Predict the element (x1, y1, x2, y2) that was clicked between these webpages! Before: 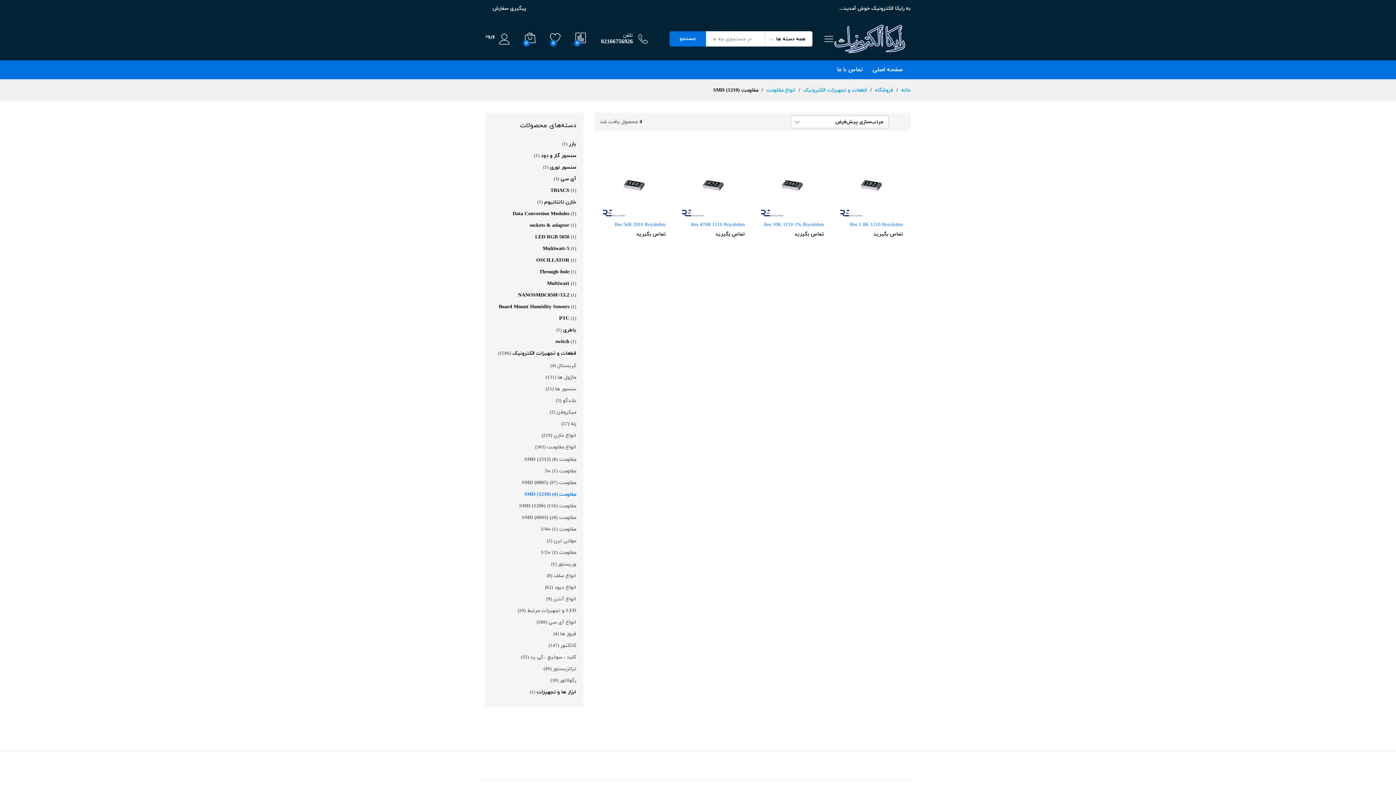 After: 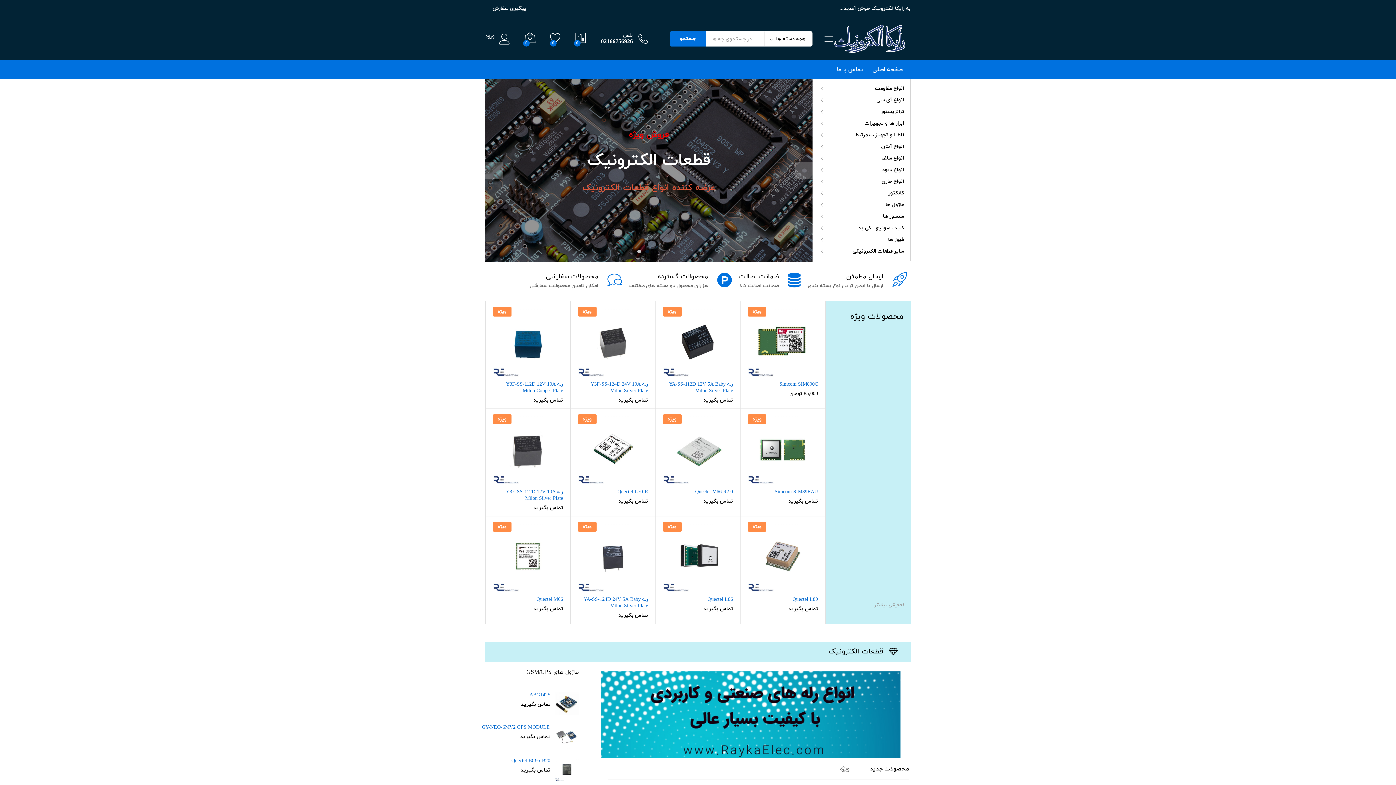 Action: bbox: (834, 35, 905, 41)